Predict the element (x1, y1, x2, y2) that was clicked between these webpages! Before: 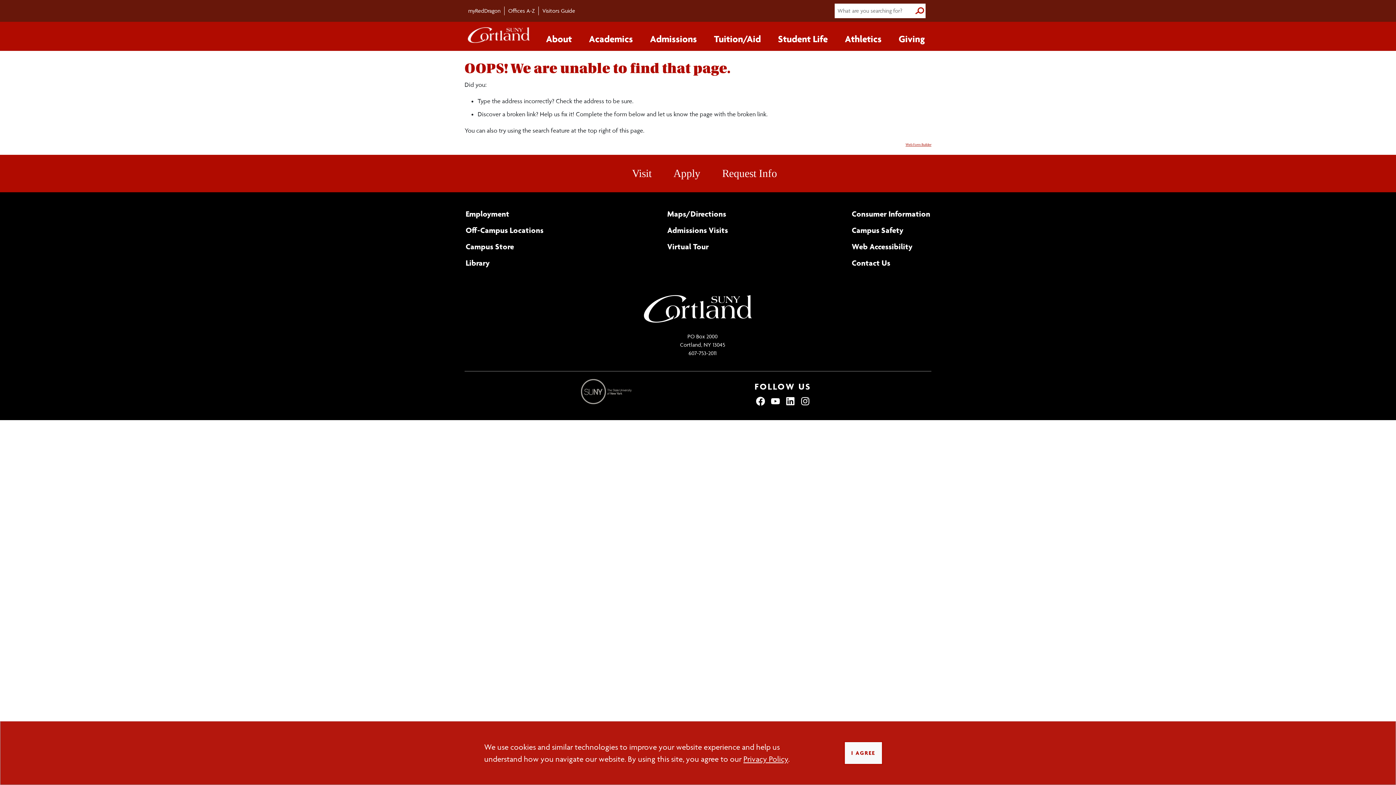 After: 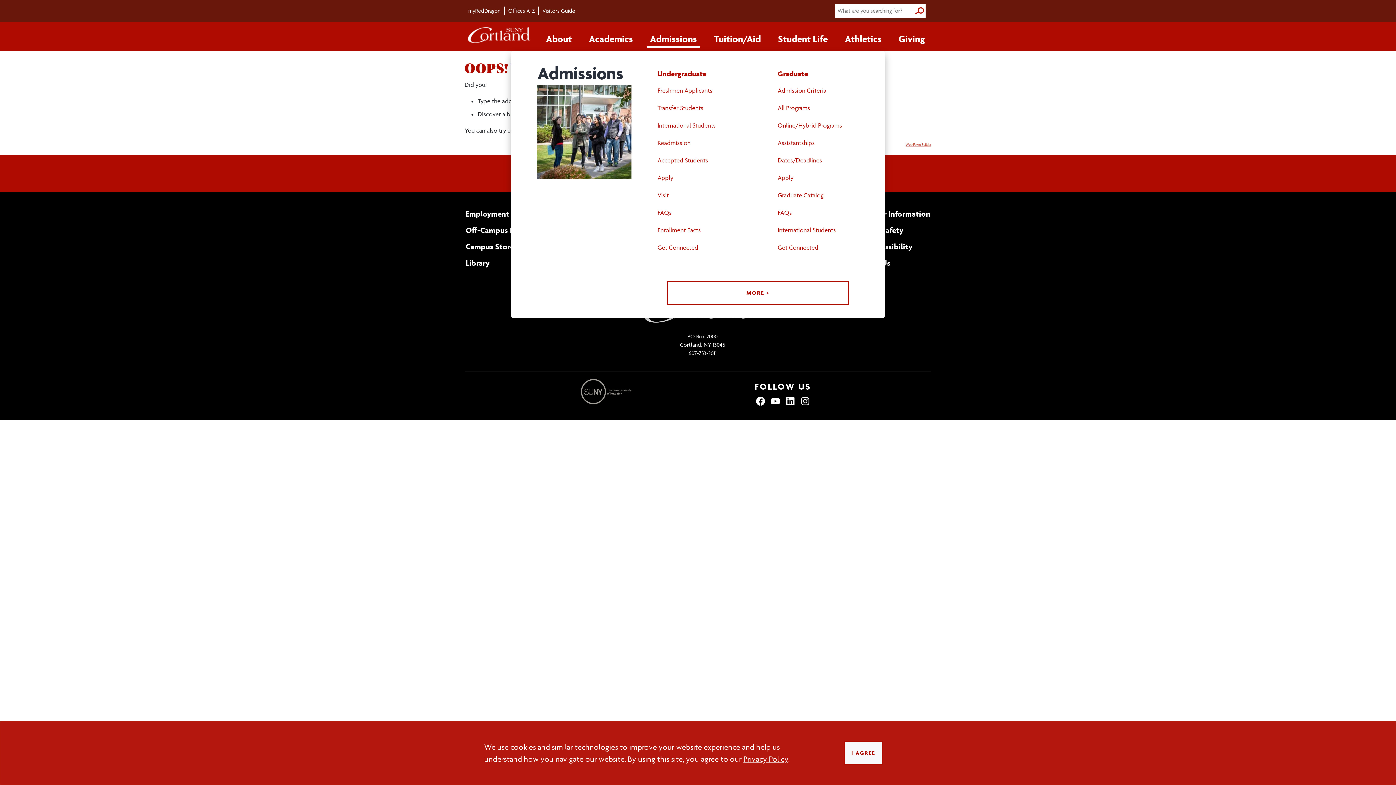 Action: bbox: (646, 25, 700, 47) label: Admissions